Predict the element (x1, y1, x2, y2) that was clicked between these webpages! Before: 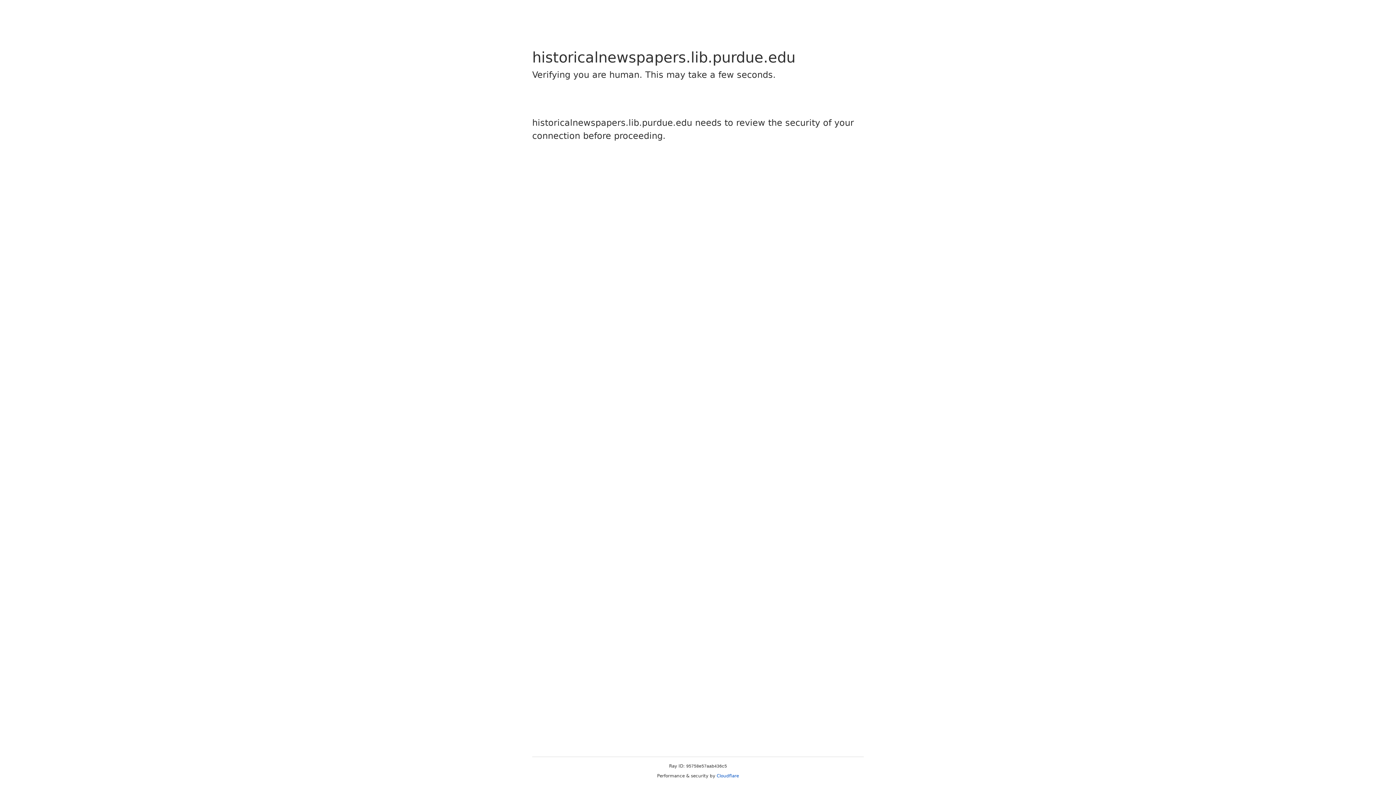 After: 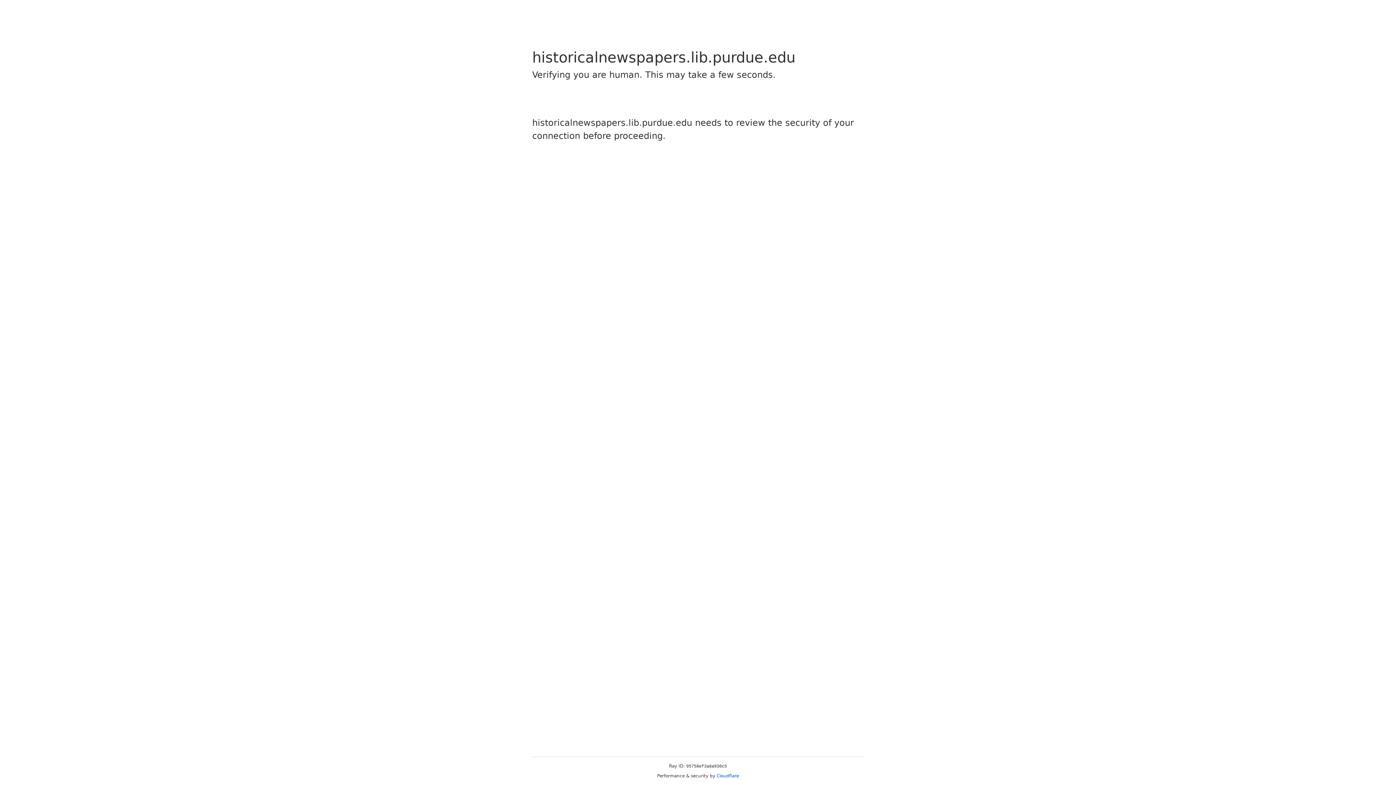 Action: label: Cloudflare bbox: (716, 773, 739, 778)